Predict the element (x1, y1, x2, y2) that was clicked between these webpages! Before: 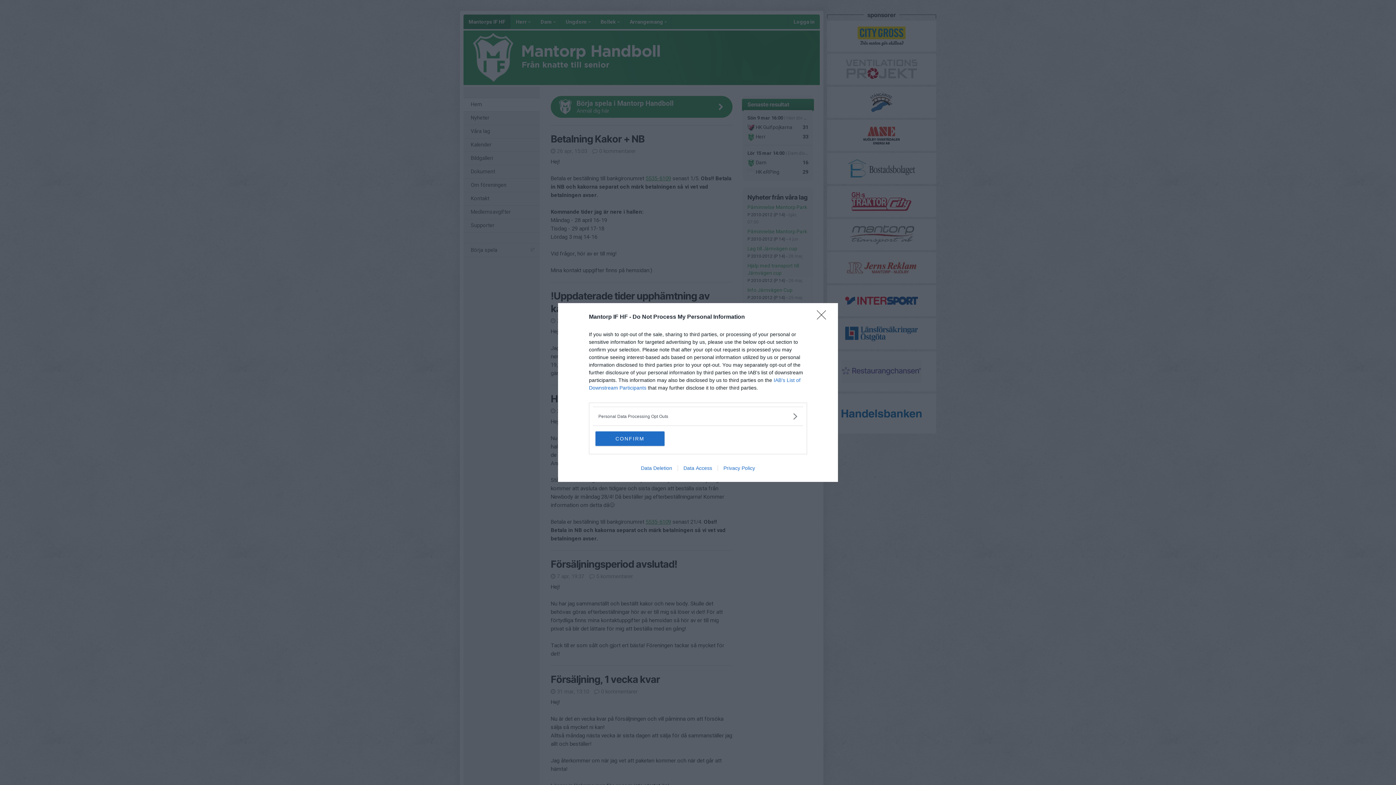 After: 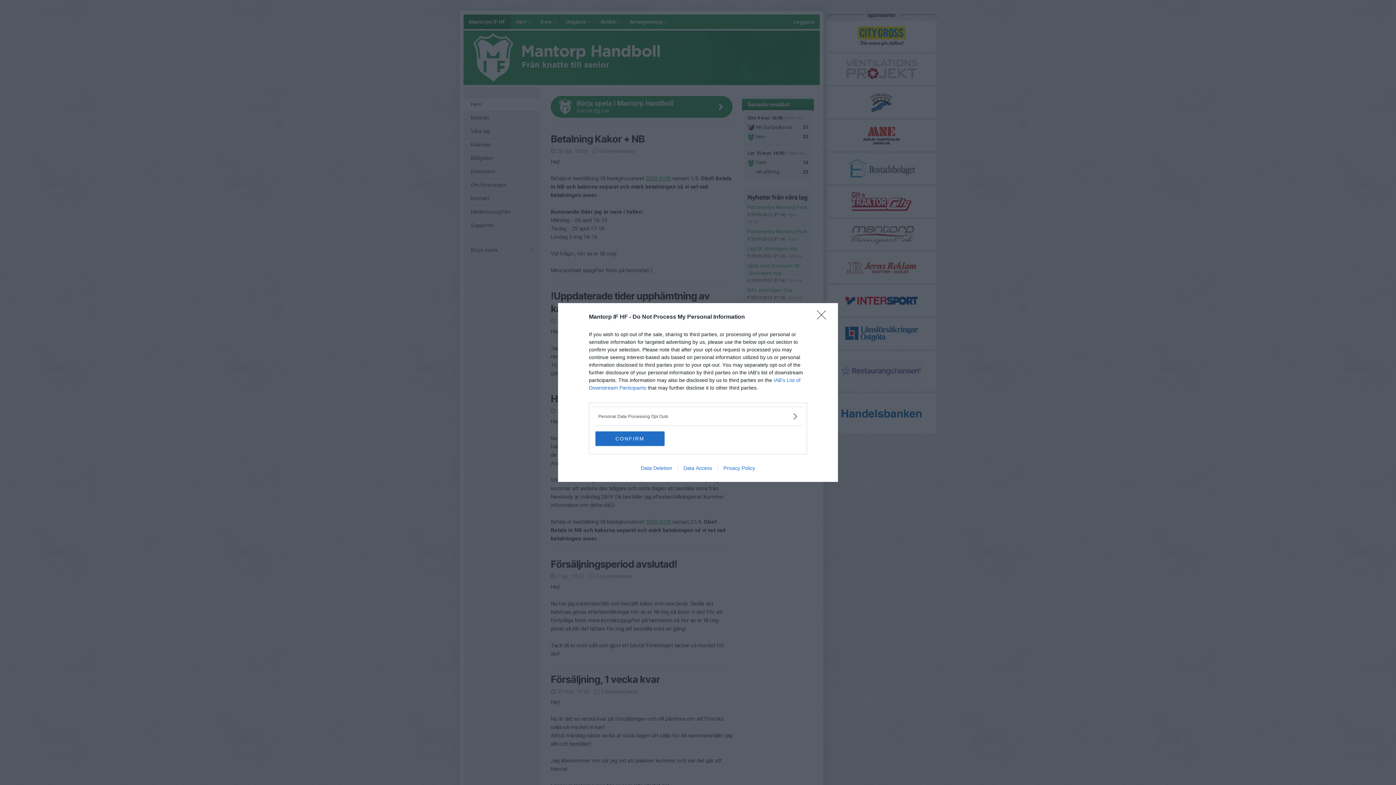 Action: bbox: (677, 465, 717, 471) label: Data Access